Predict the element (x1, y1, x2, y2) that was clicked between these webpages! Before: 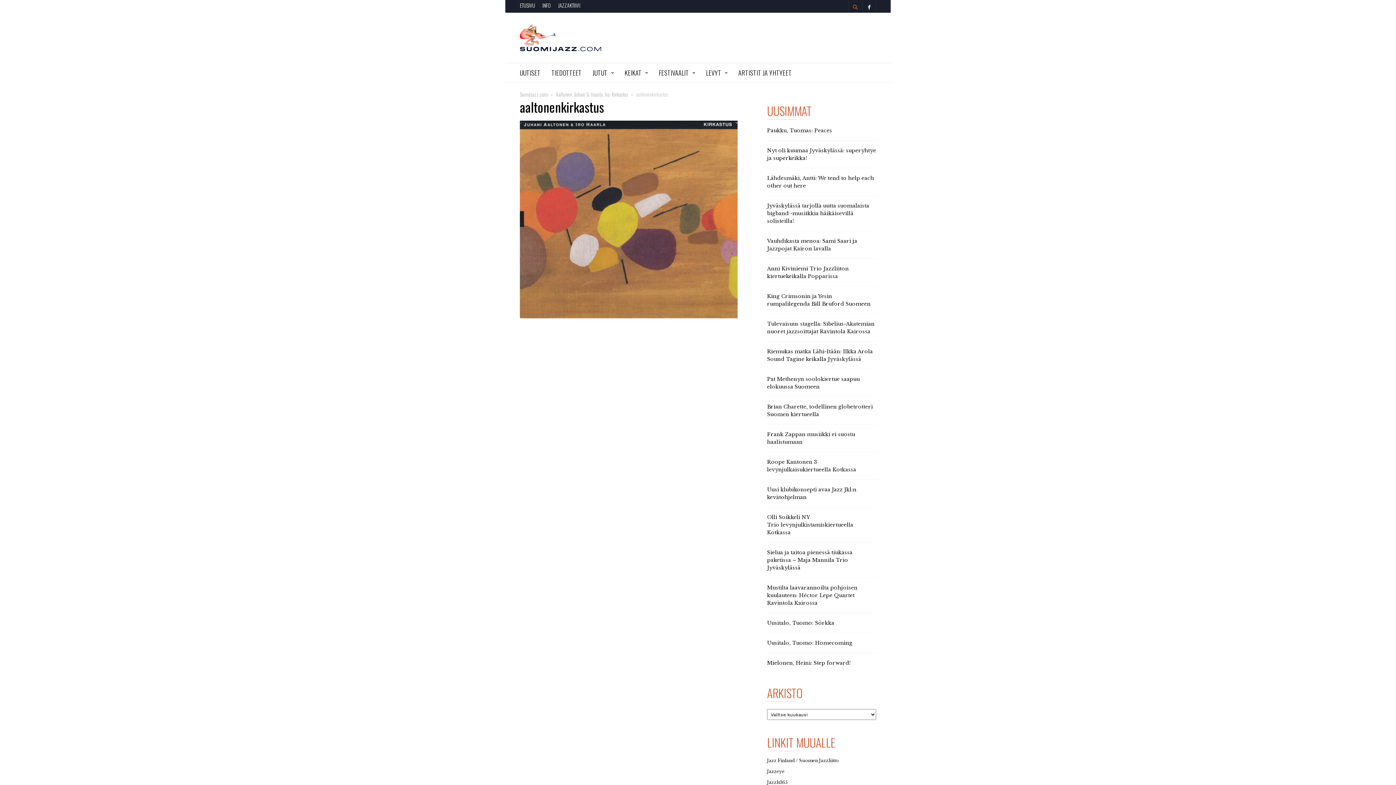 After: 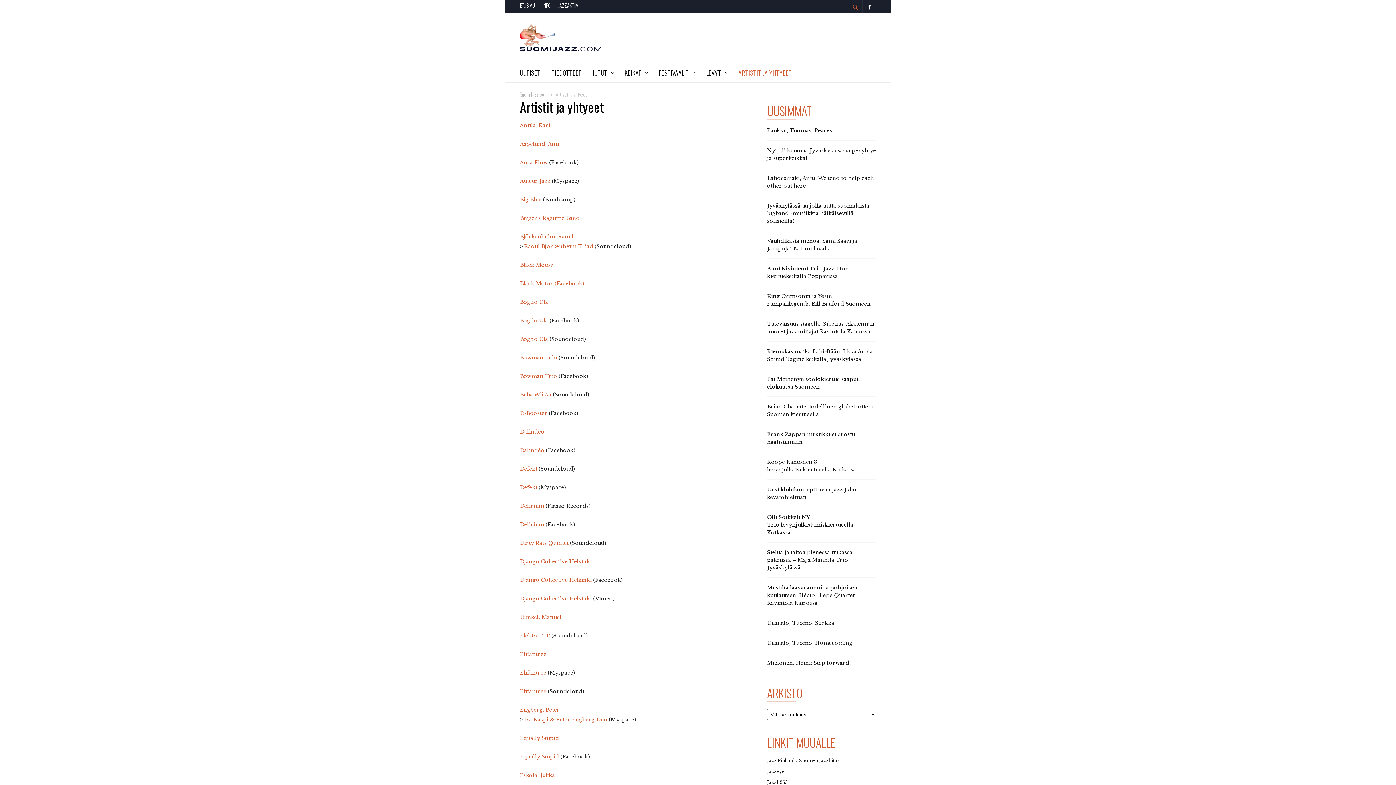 Action: bbox: (738, 62, 792, 82) label: ARTISTIT JA YHTYEET